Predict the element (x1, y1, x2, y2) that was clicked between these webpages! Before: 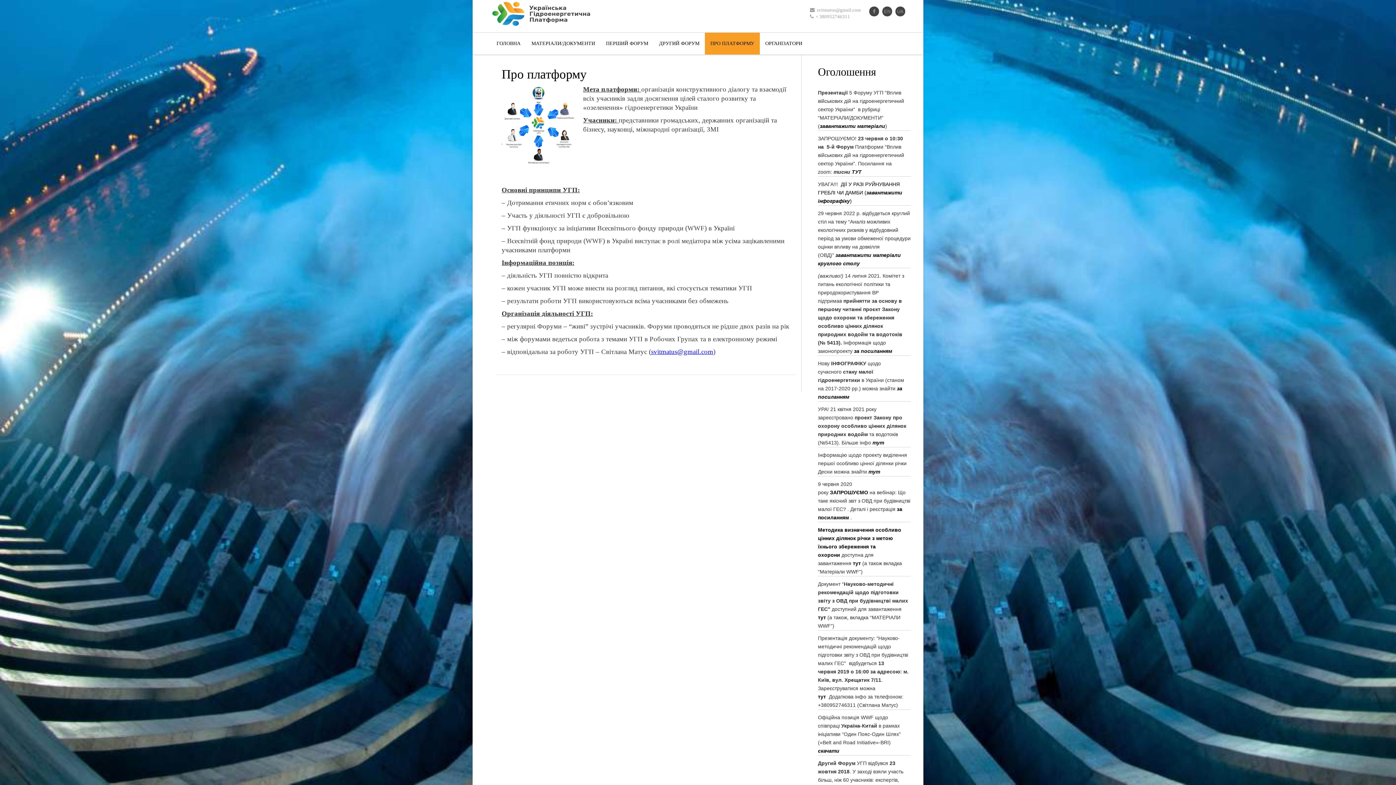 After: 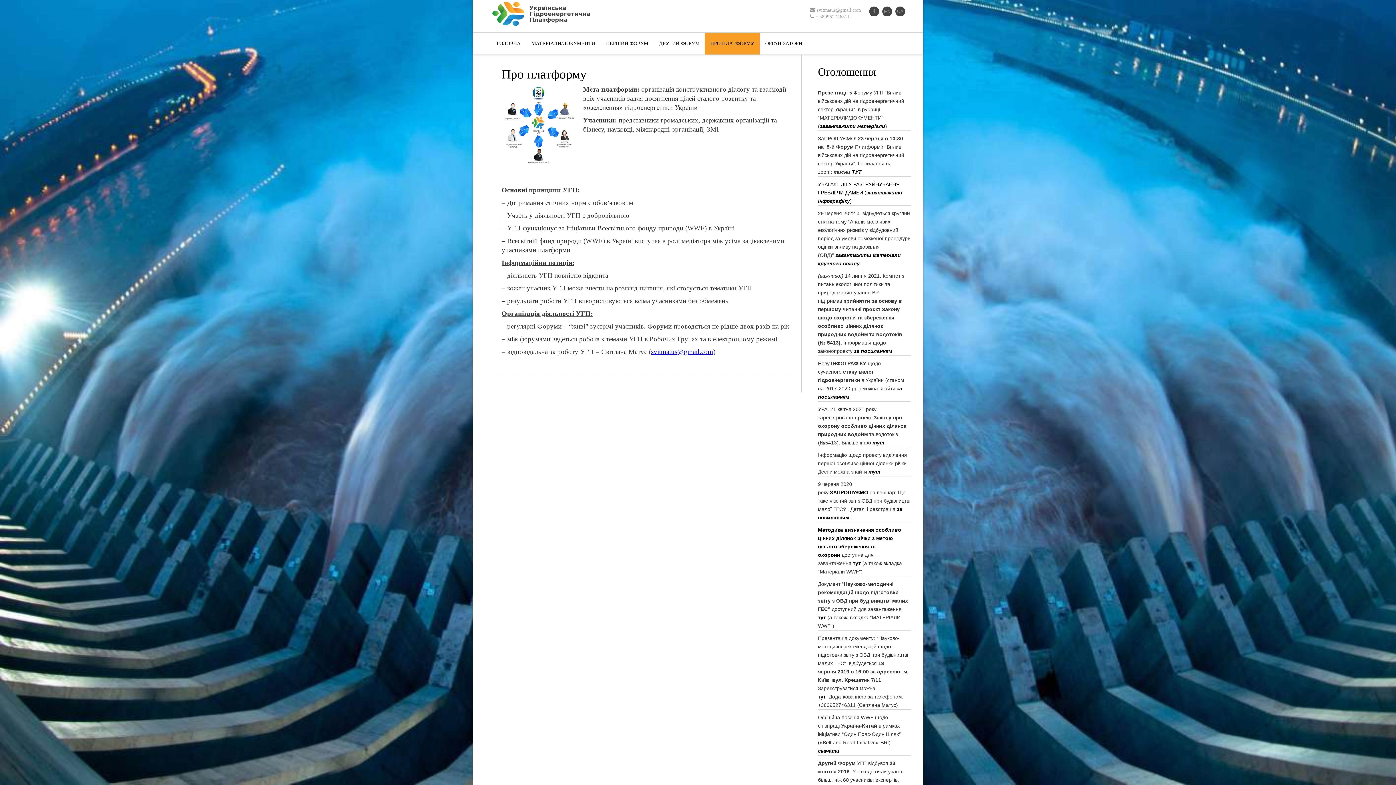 Action: bbox: (705, 32, 760, 54) label: ПРО ПЛАТФОРМУ